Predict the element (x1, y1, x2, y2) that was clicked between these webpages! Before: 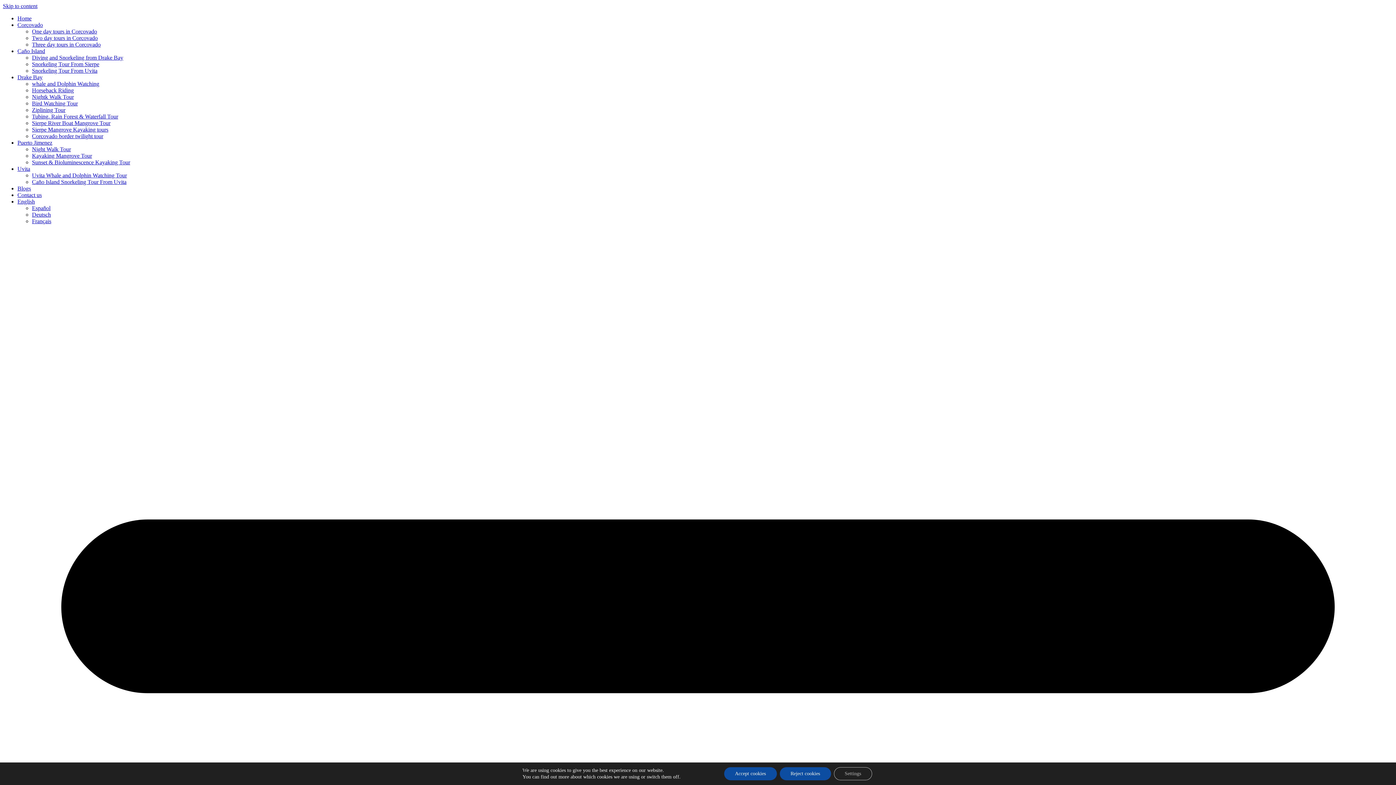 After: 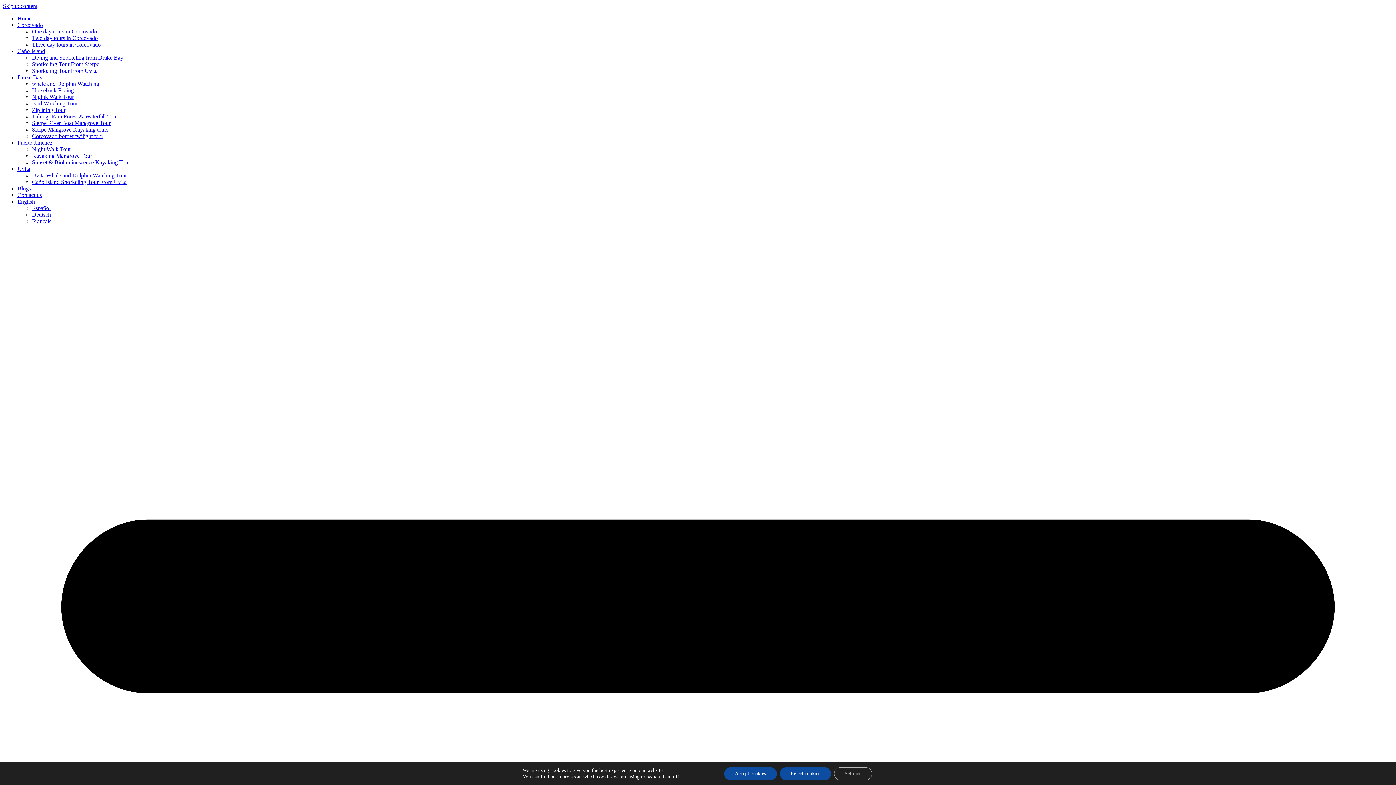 Action: label: Drake Bay bbox: (17, 74, 42, 80)